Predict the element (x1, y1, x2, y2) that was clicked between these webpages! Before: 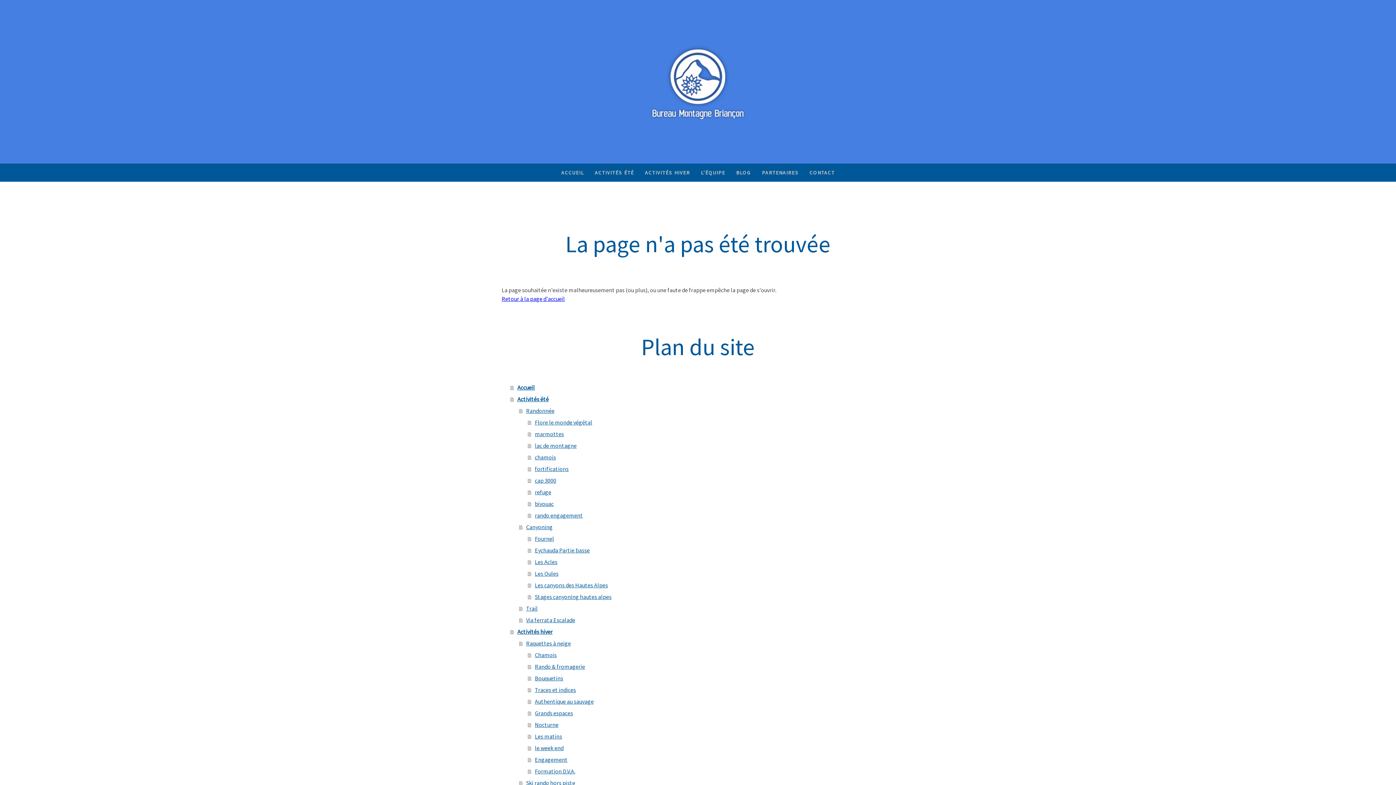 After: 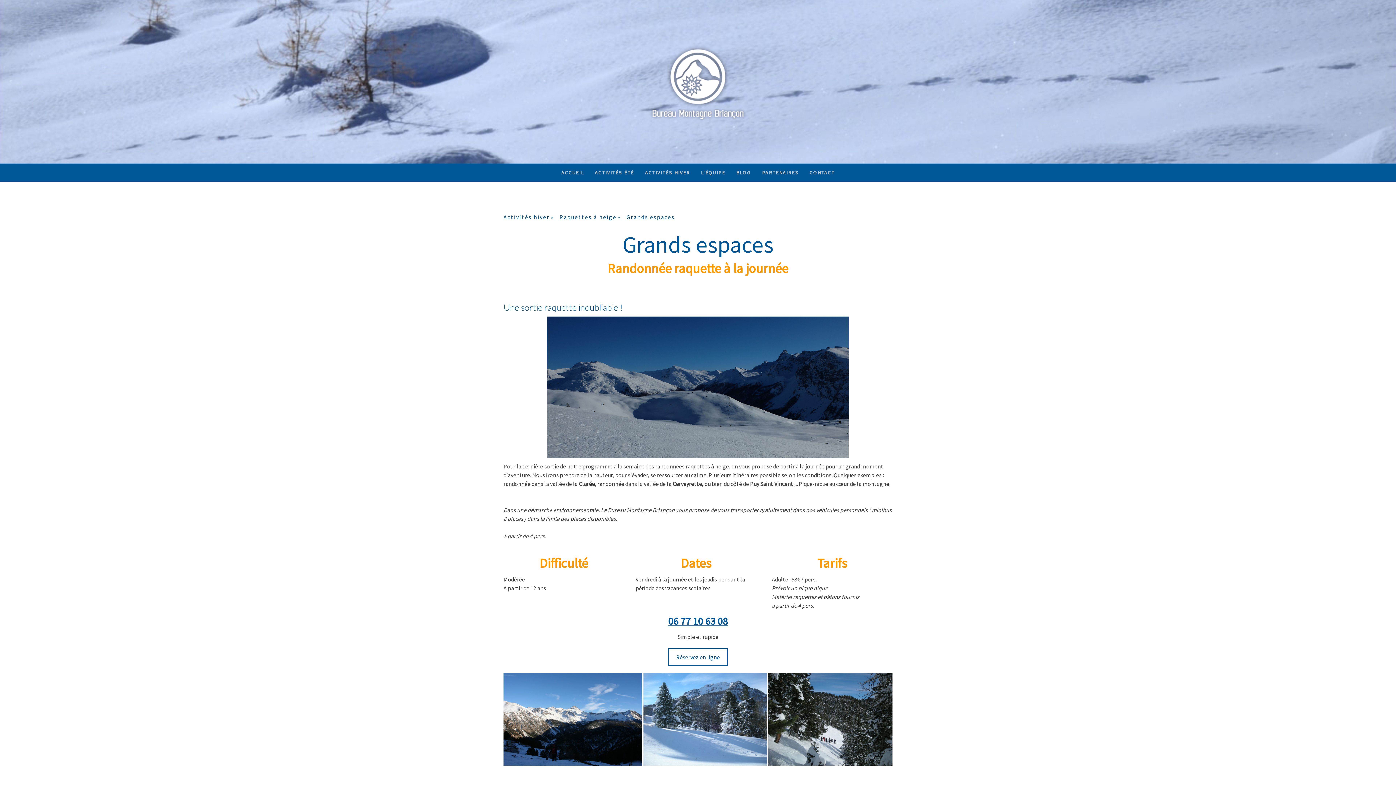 Action: bbox: (528, 707, 894, 719) label: Grands espaces